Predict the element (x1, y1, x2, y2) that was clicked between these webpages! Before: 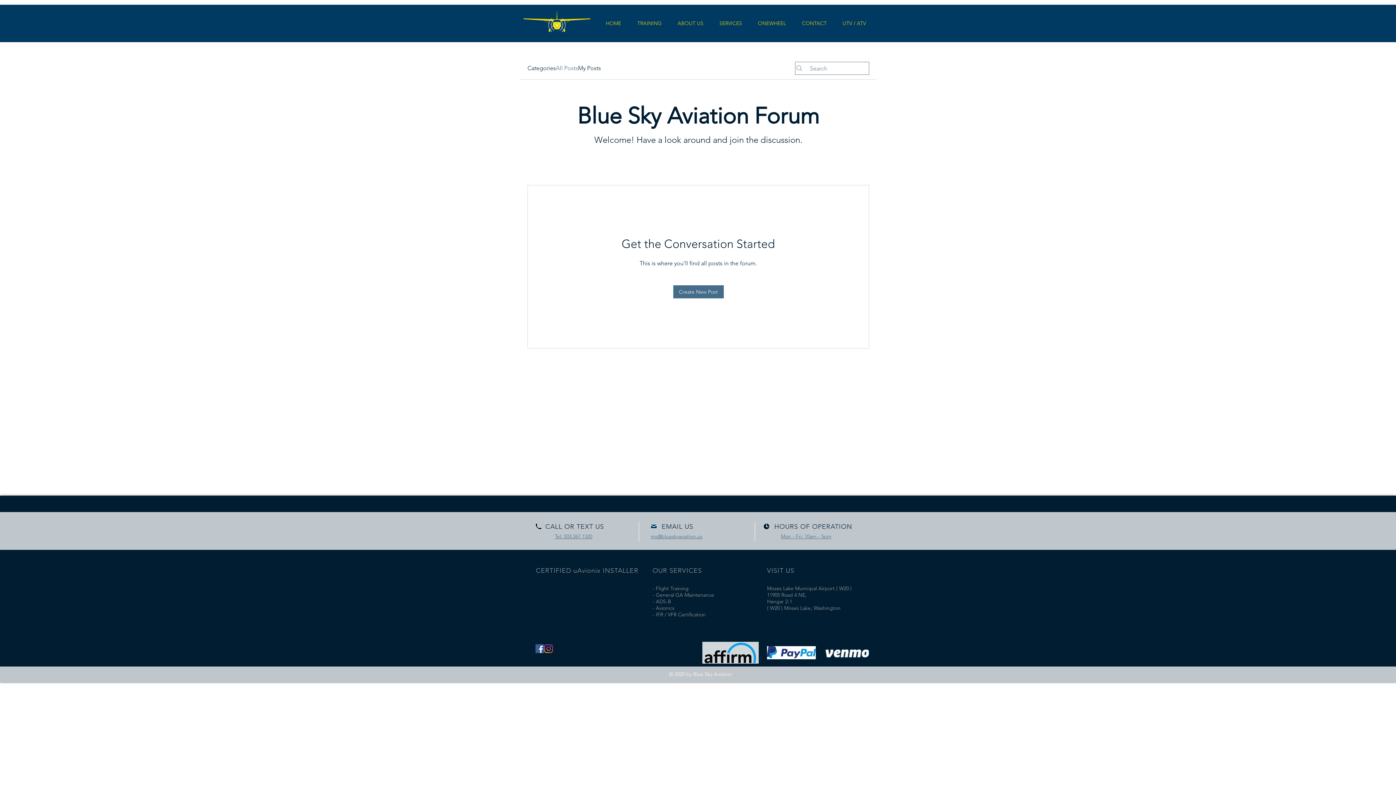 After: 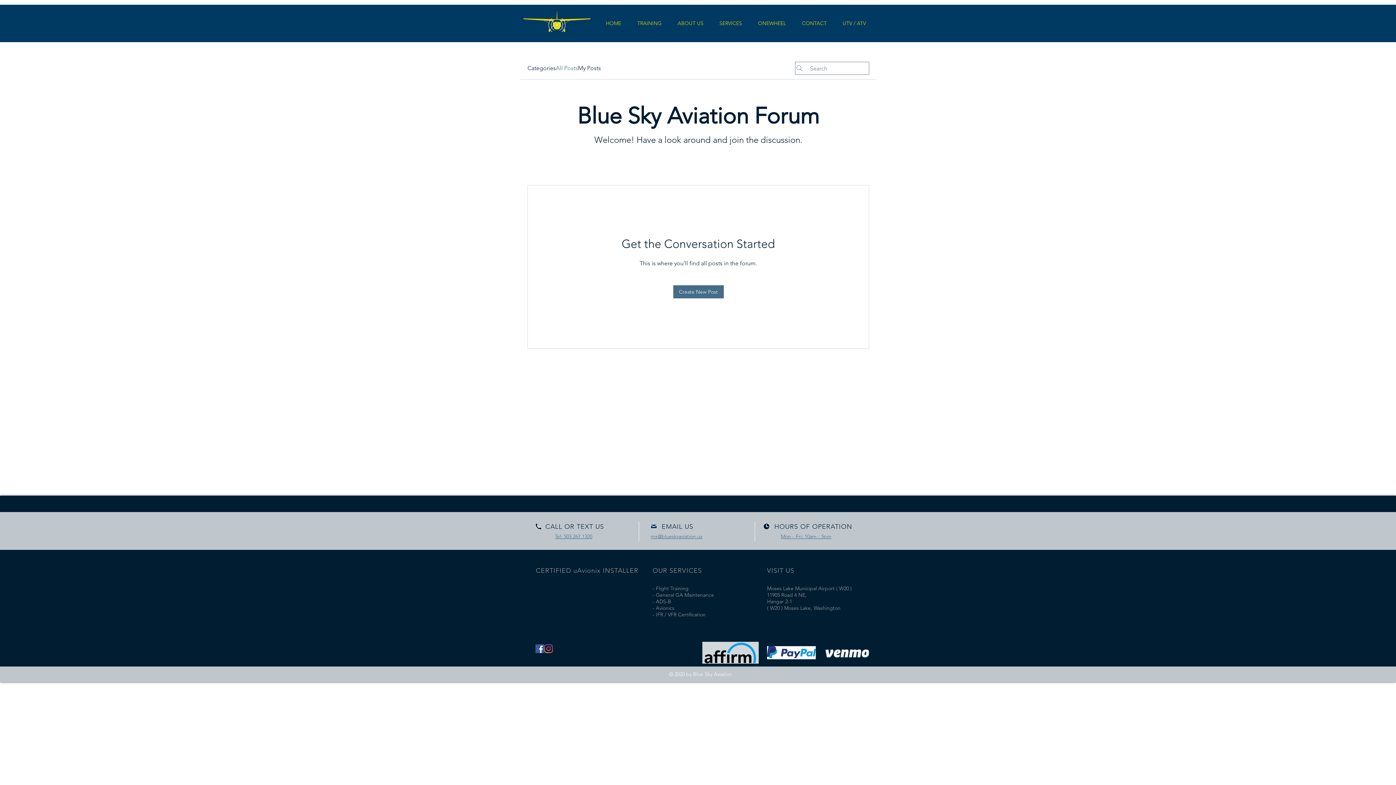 Action: bbox: (544, 644, 553, 653) label: Instagram